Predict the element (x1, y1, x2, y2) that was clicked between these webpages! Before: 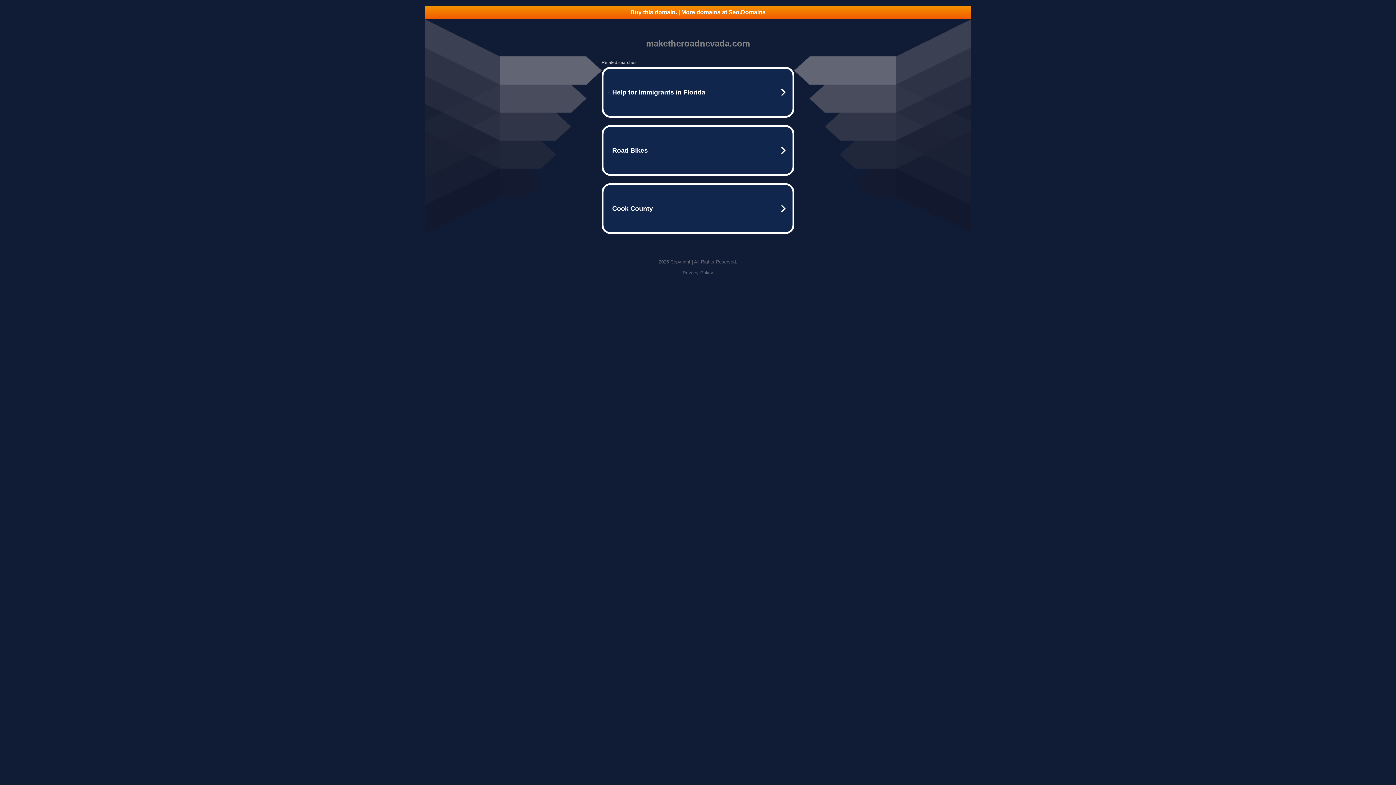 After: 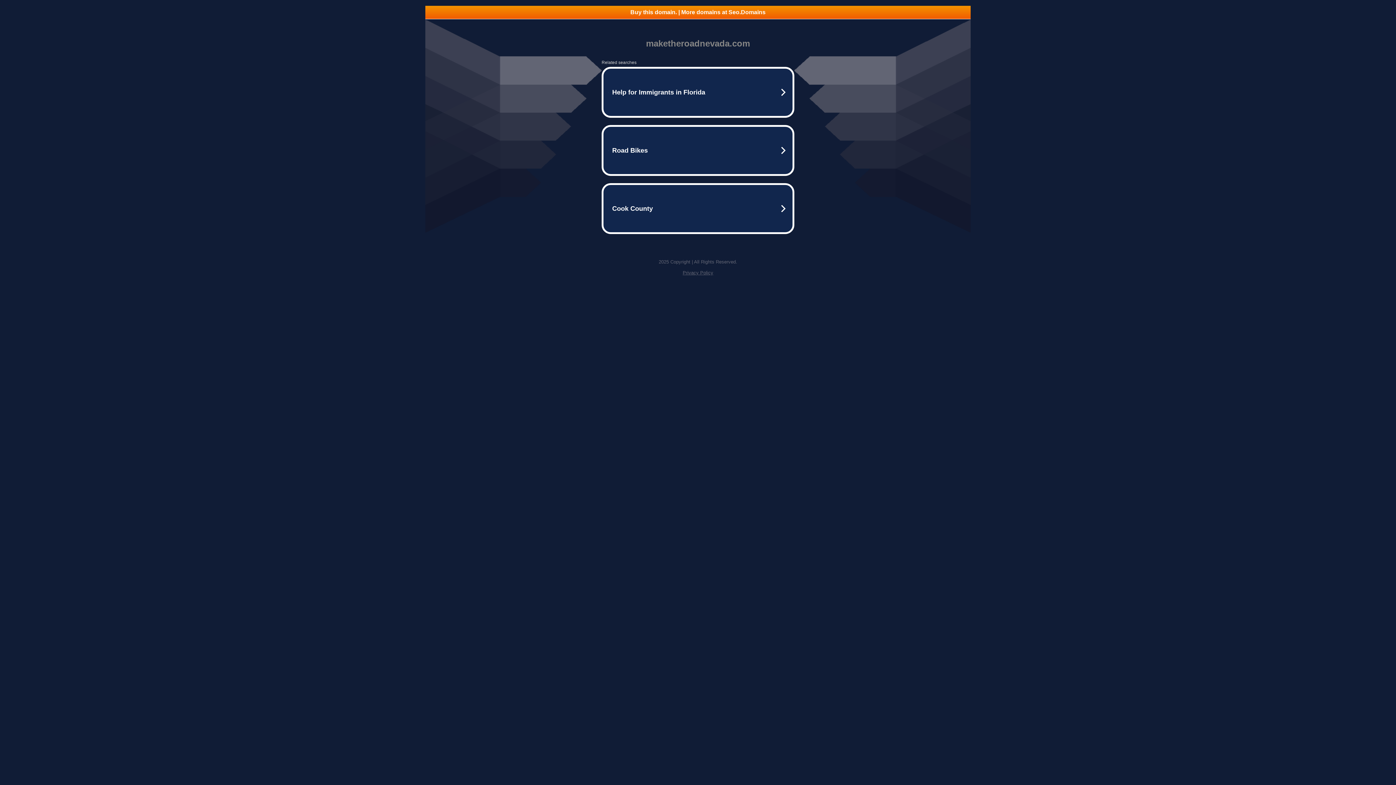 Action: label: Privacy Policy bbox: (682, 270, 713, 275)